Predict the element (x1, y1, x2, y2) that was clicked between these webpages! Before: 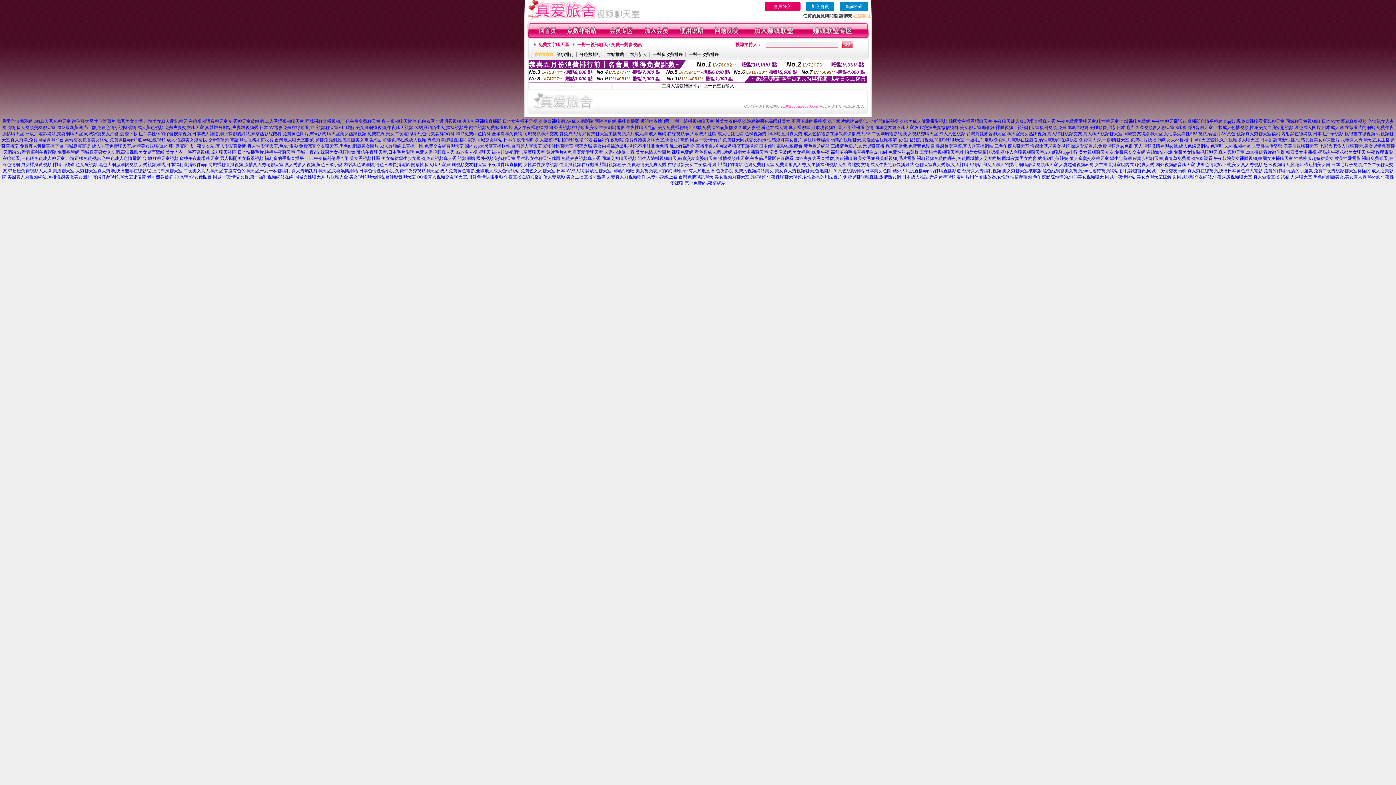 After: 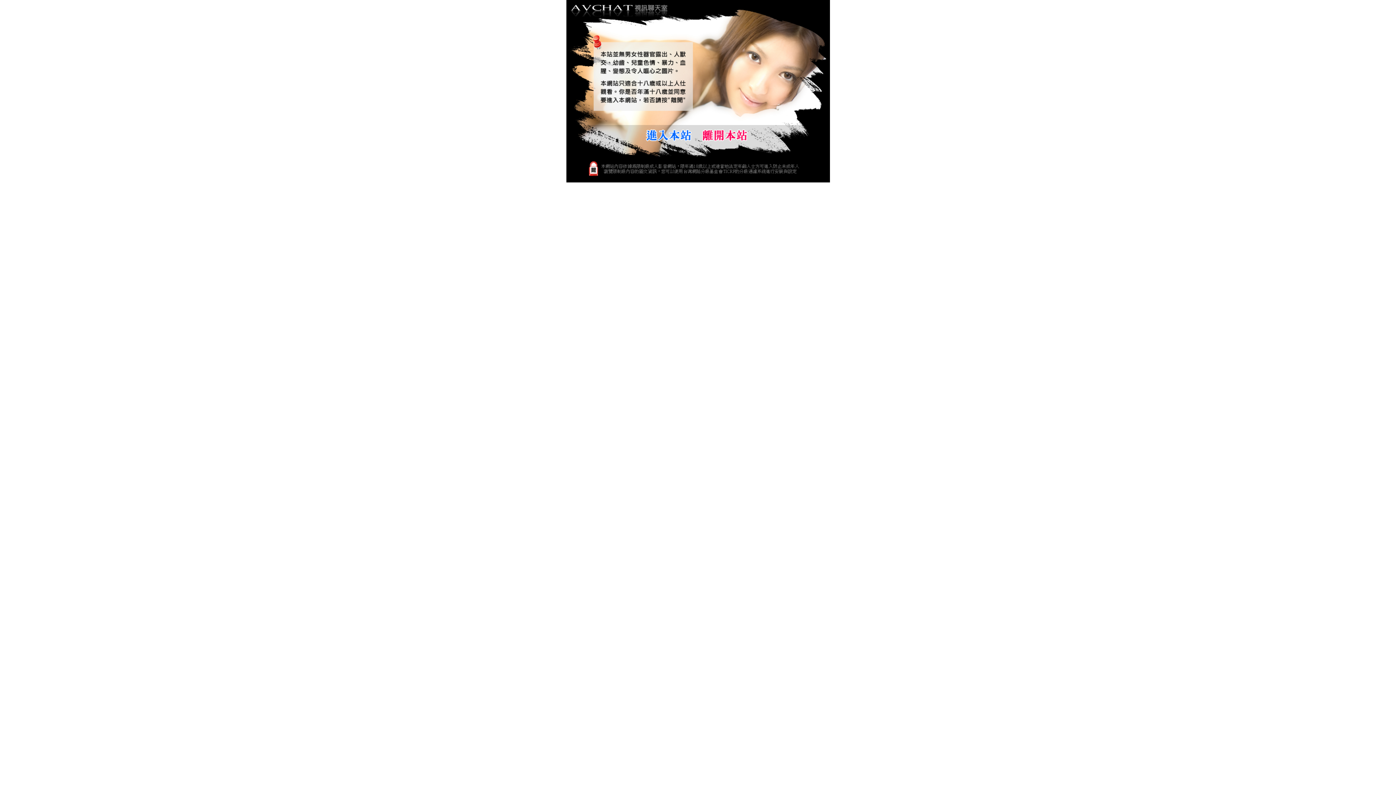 Action: bbox: (355, 125, 413, 130) label: 美女絲網襪視頻,午夜聊天視頻